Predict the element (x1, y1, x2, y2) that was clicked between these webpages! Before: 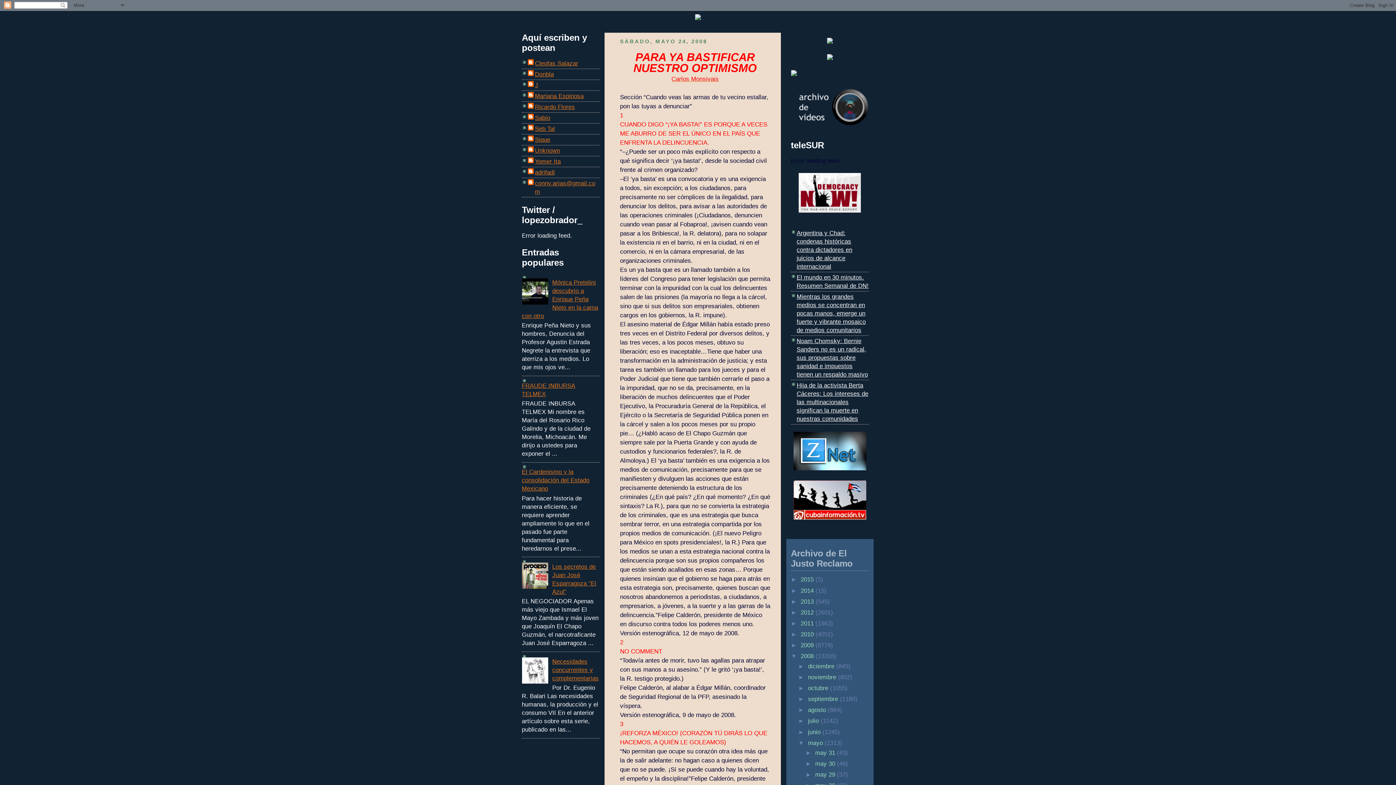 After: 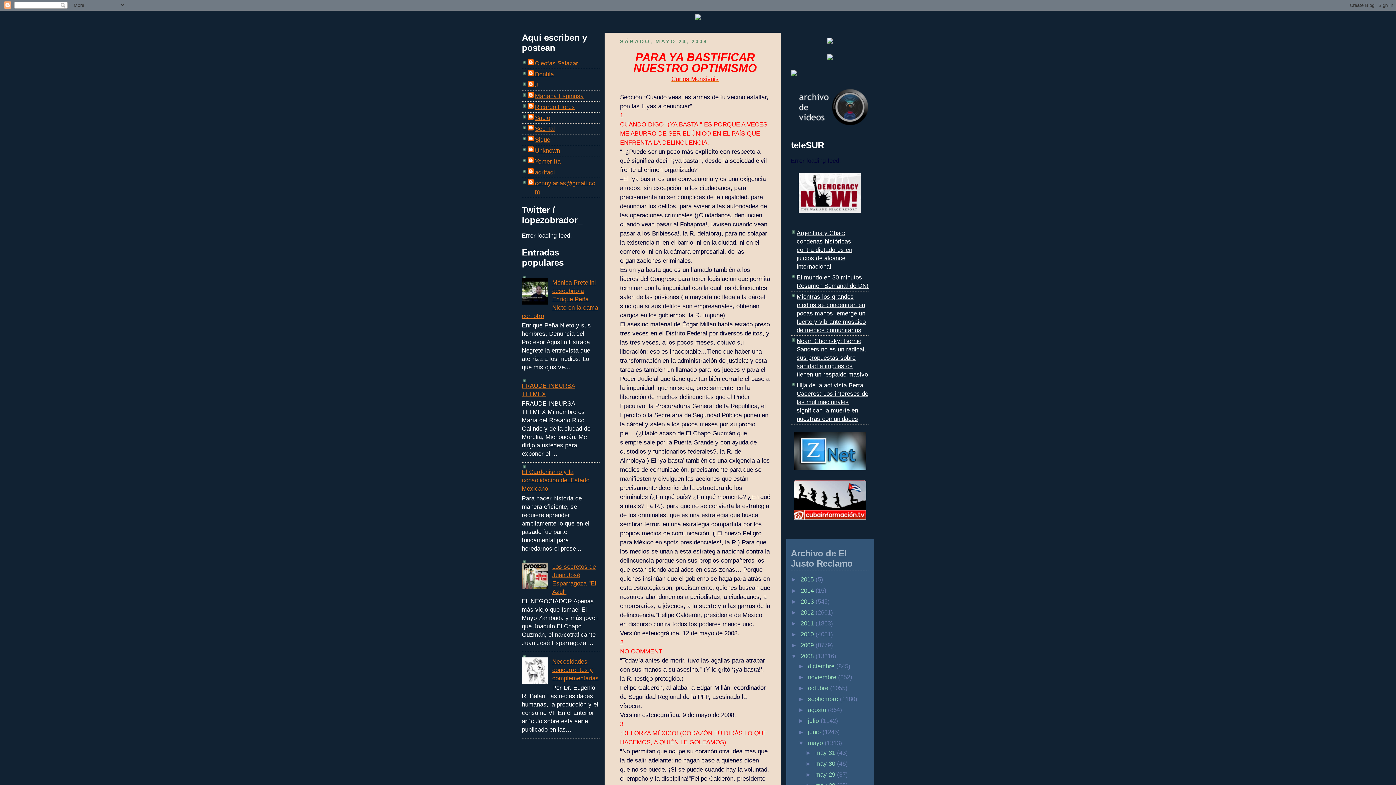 Action: bbox: (791, 124, 873, 131)